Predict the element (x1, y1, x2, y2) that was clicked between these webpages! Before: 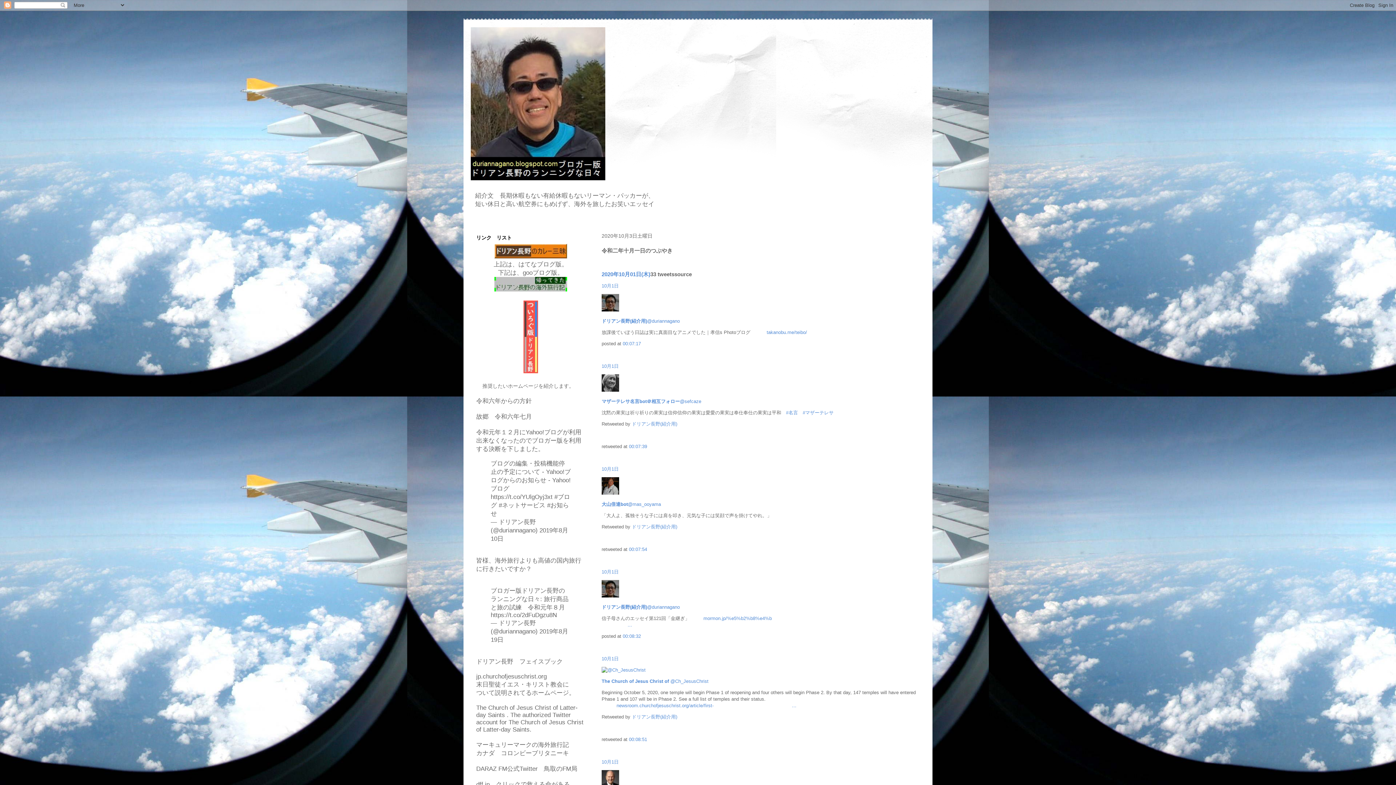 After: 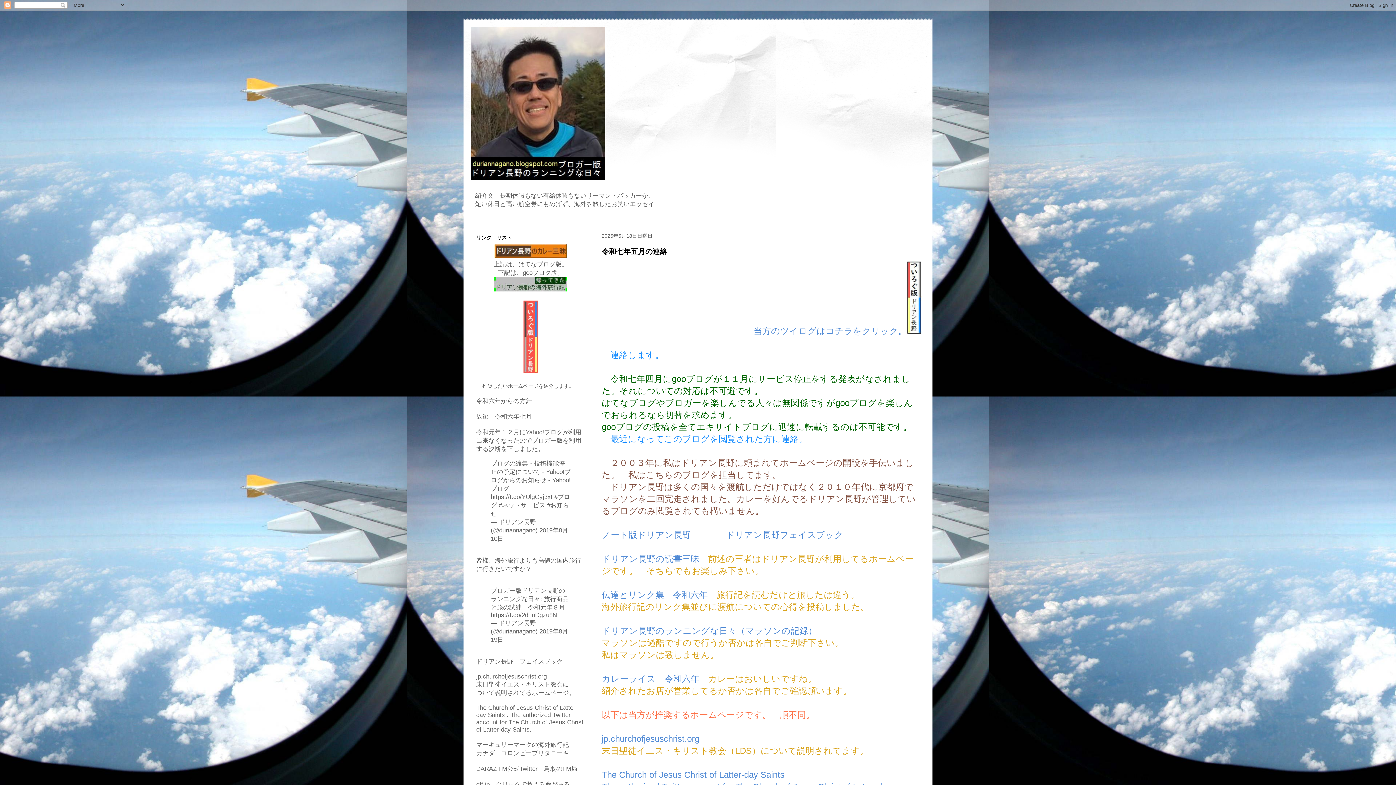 Action: bbox: (470, 27, 925, 180)